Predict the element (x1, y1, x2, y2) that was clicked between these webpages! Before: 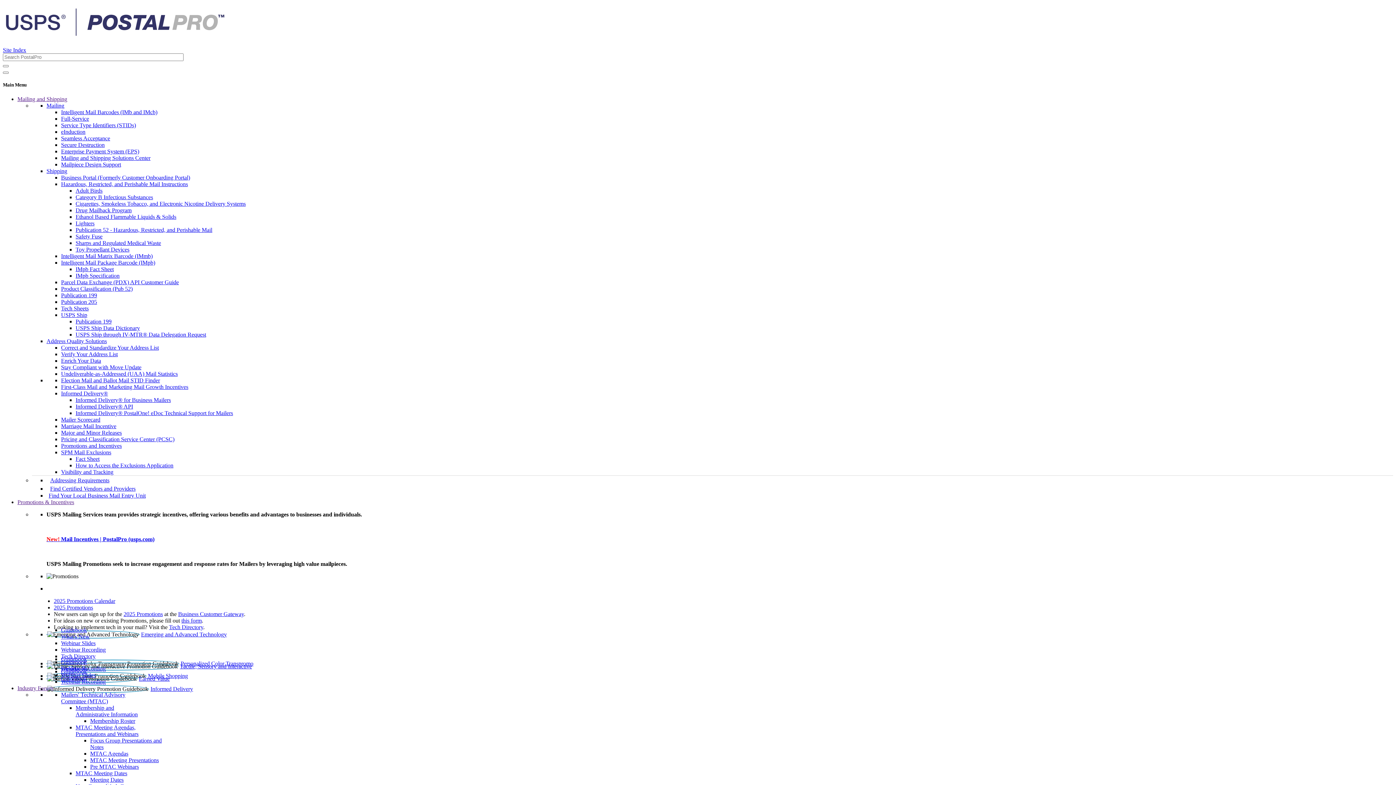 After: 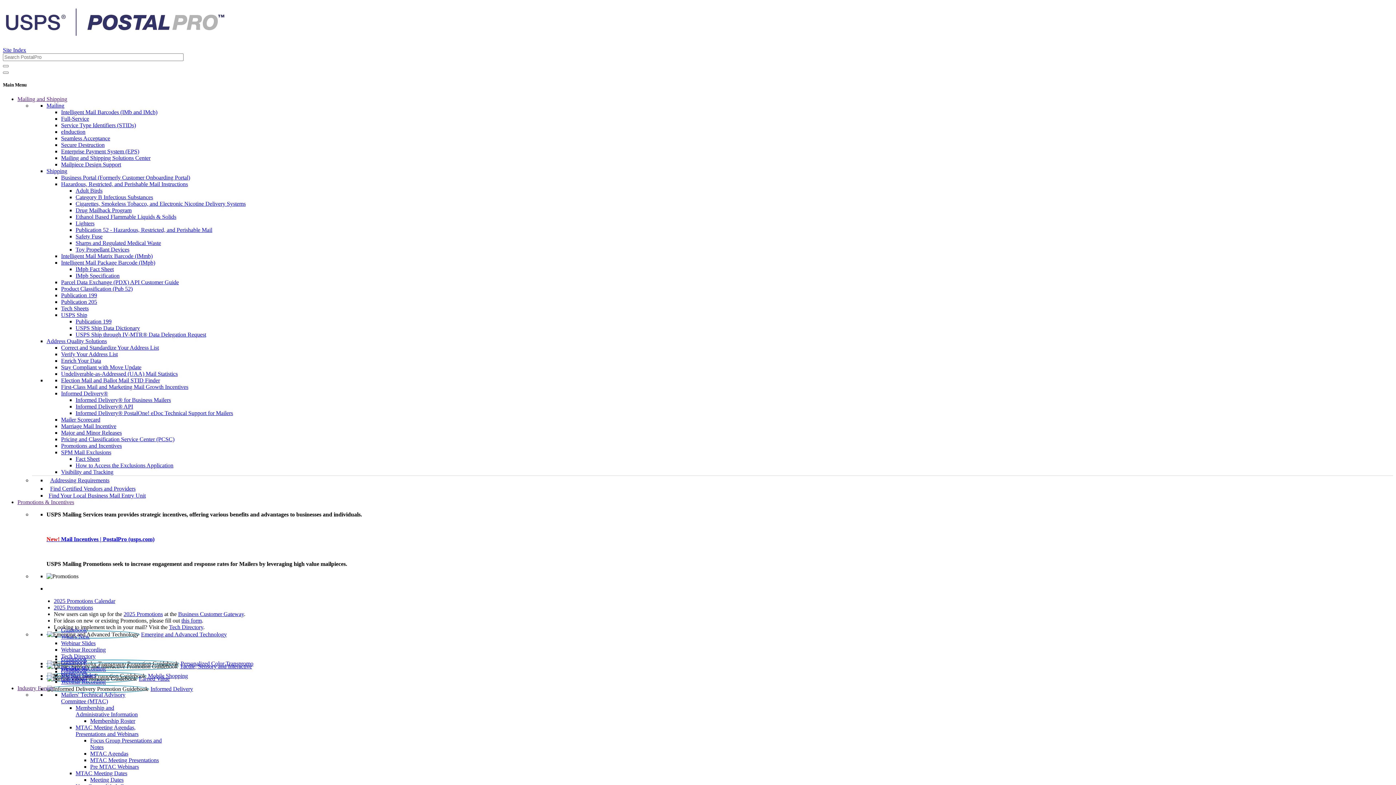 Action: bbox: (90, 757, 158, 763) label: MTAC Meeting Presentations